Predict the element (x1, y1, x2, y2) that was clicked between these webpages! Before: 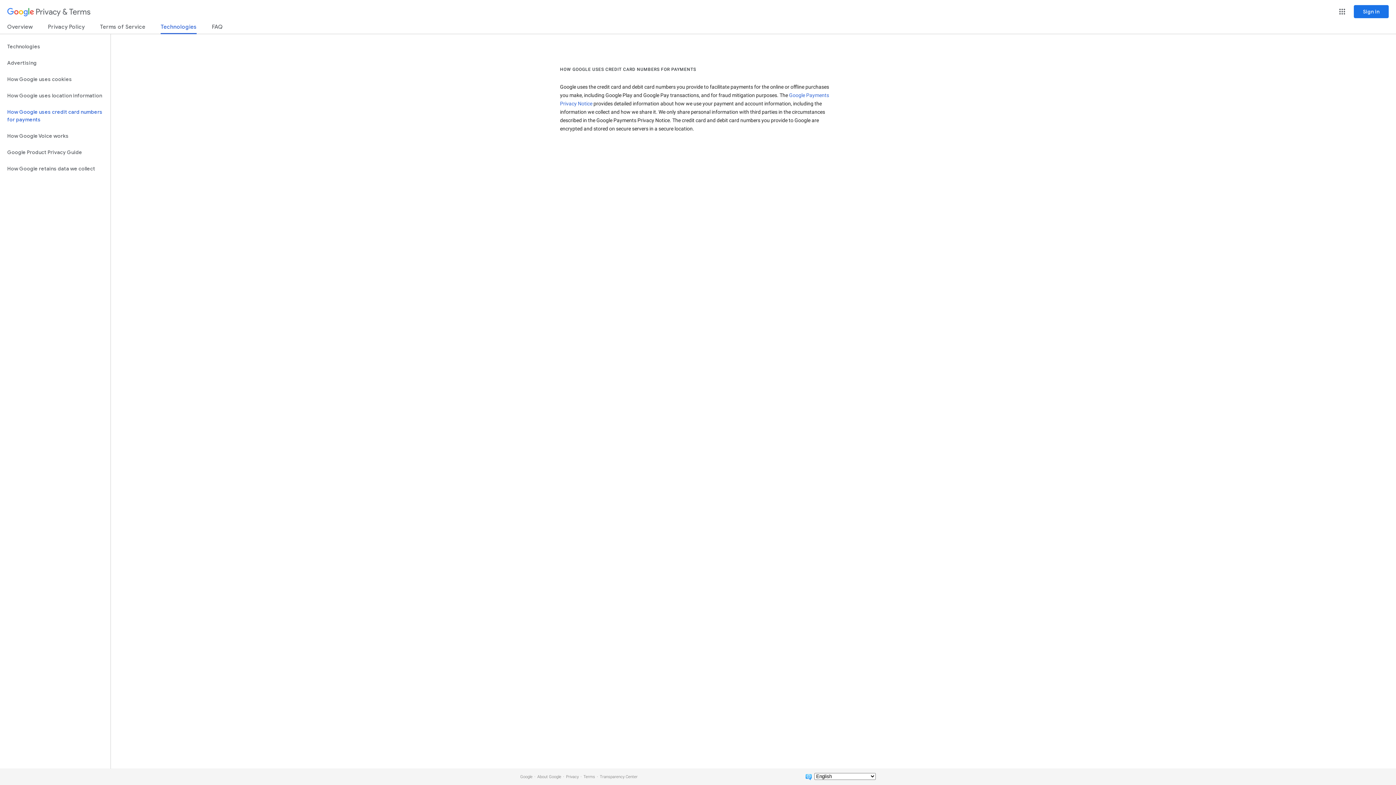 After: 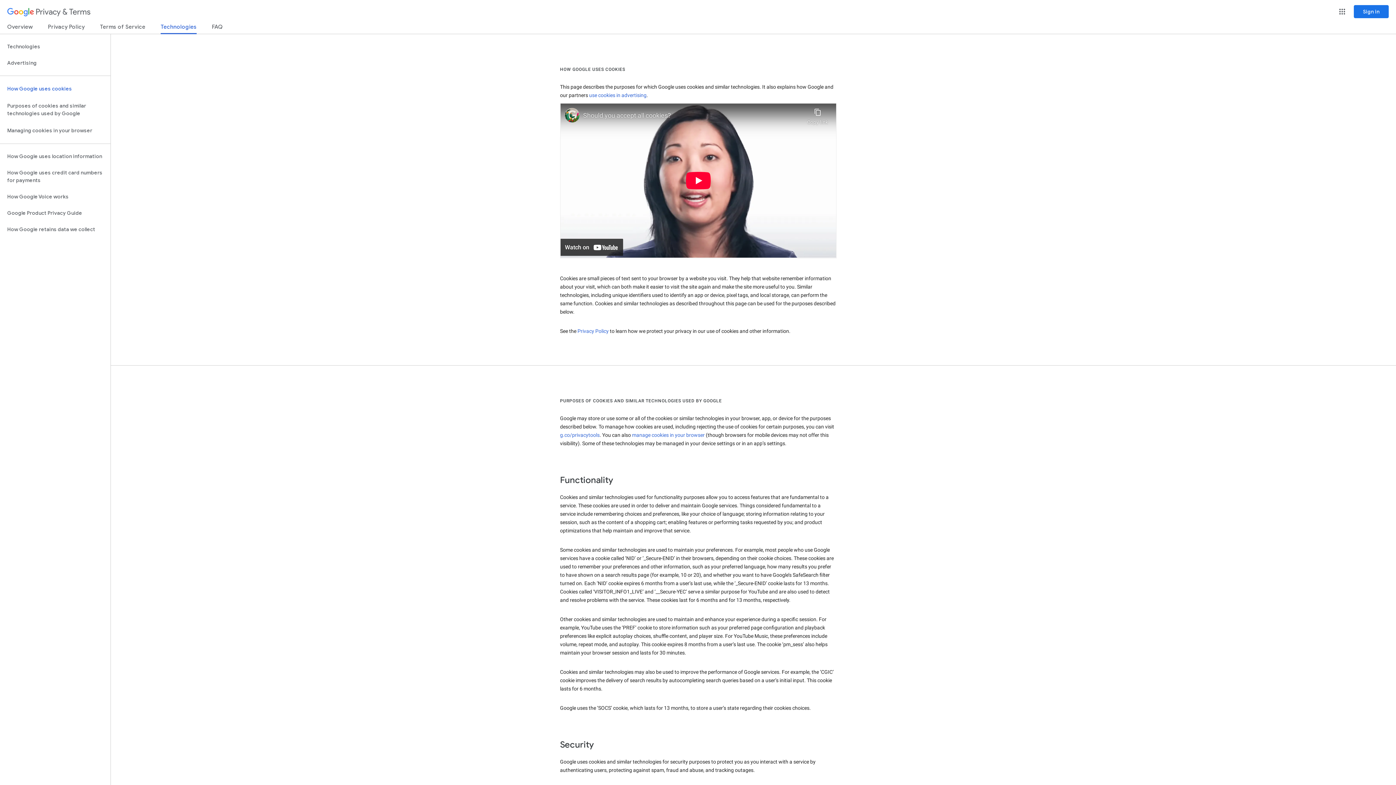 Action: label: How Google uses cookies bbox: (0, 71, 110, 87)